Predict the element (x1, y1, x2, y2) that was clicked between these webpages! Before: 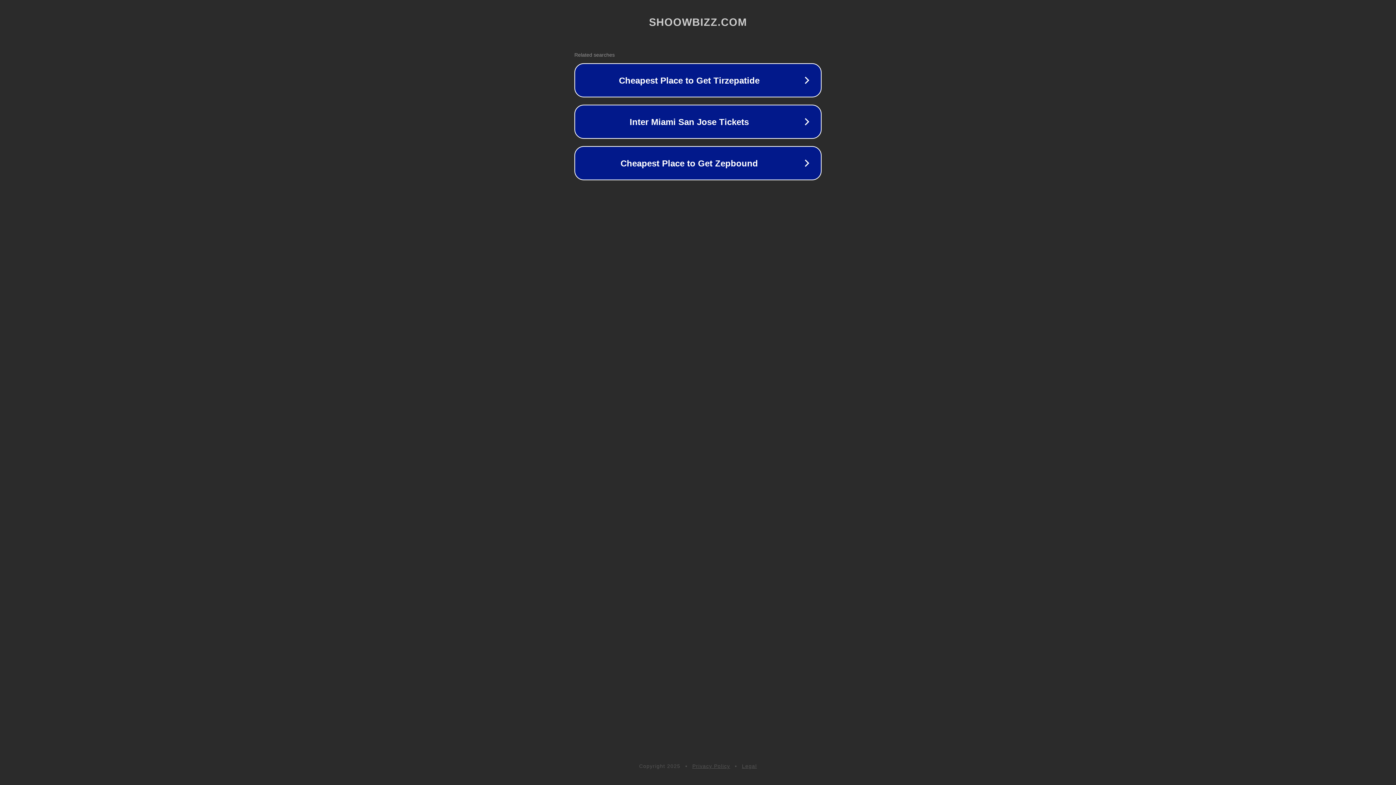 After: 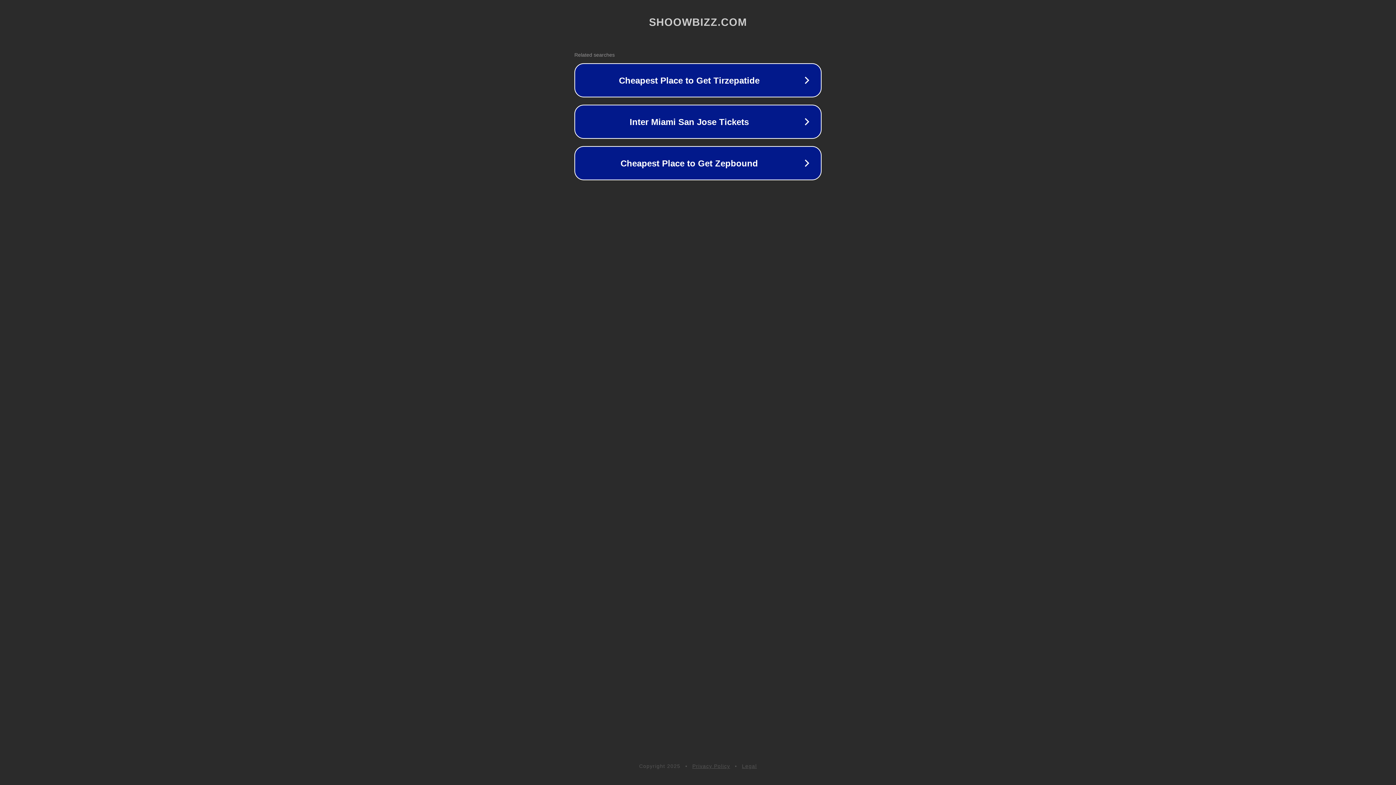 Action: label: Privacy Policy bbox: (692, 763, 730, 769)